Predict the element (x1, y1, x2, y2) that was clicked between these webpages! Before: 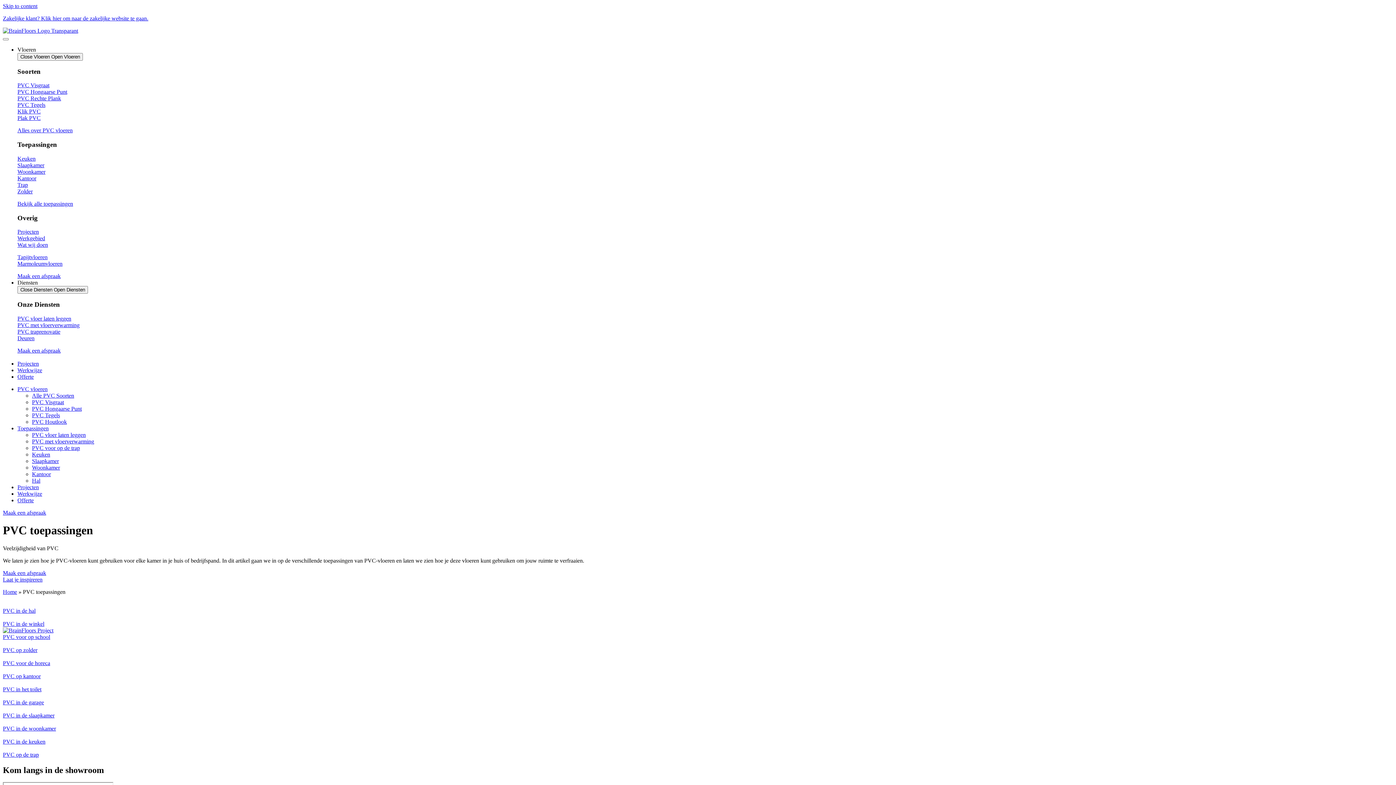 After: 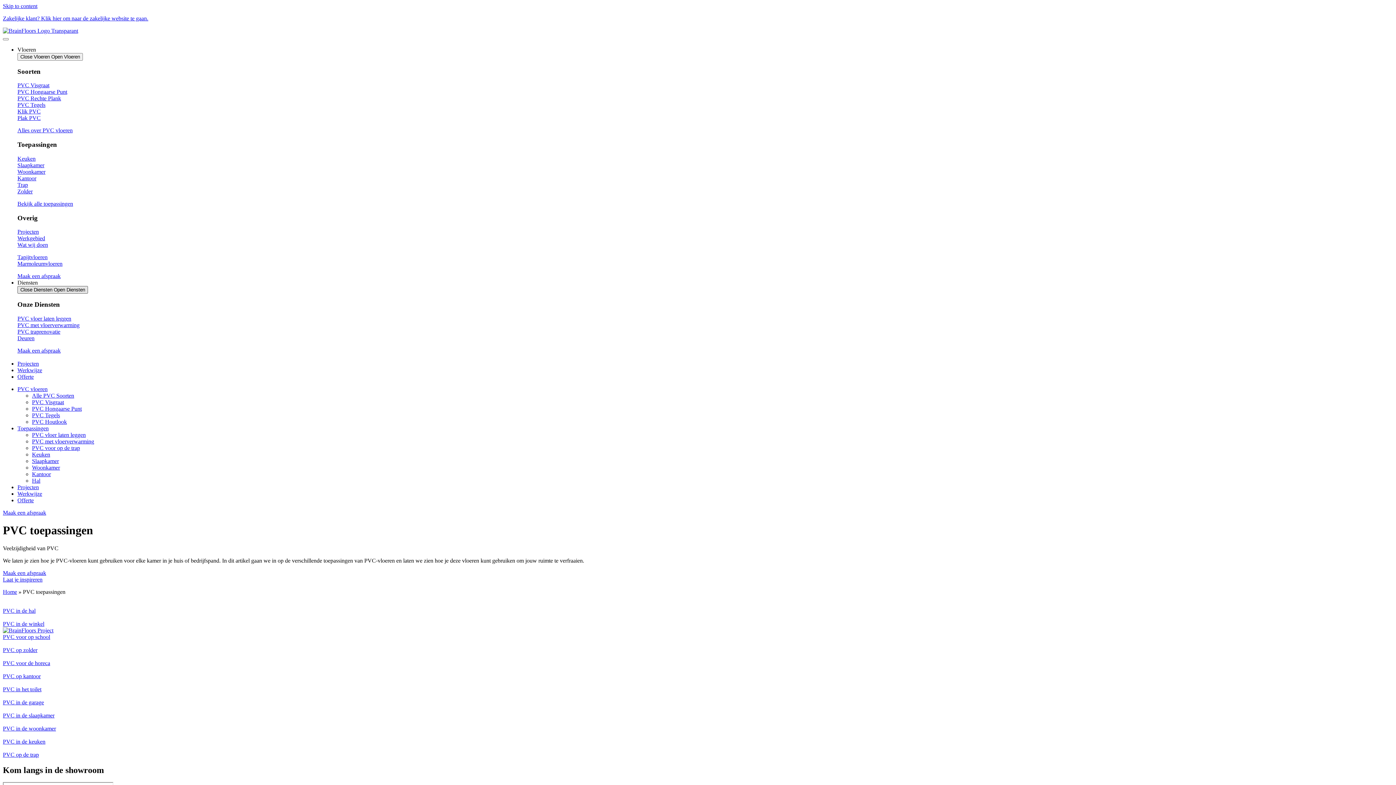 Action: bbox: (17, 286, 88, 293) label: Close Diensten Open Diensten